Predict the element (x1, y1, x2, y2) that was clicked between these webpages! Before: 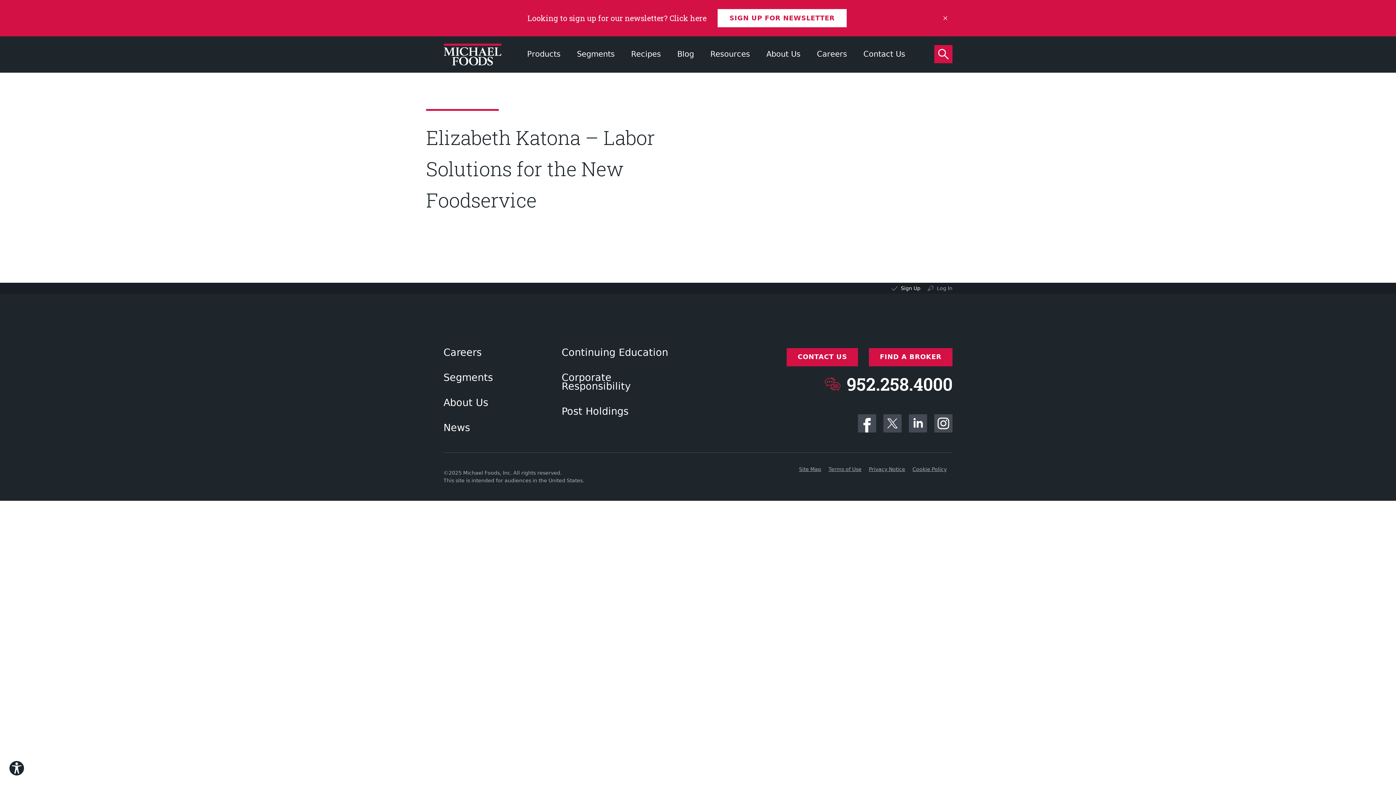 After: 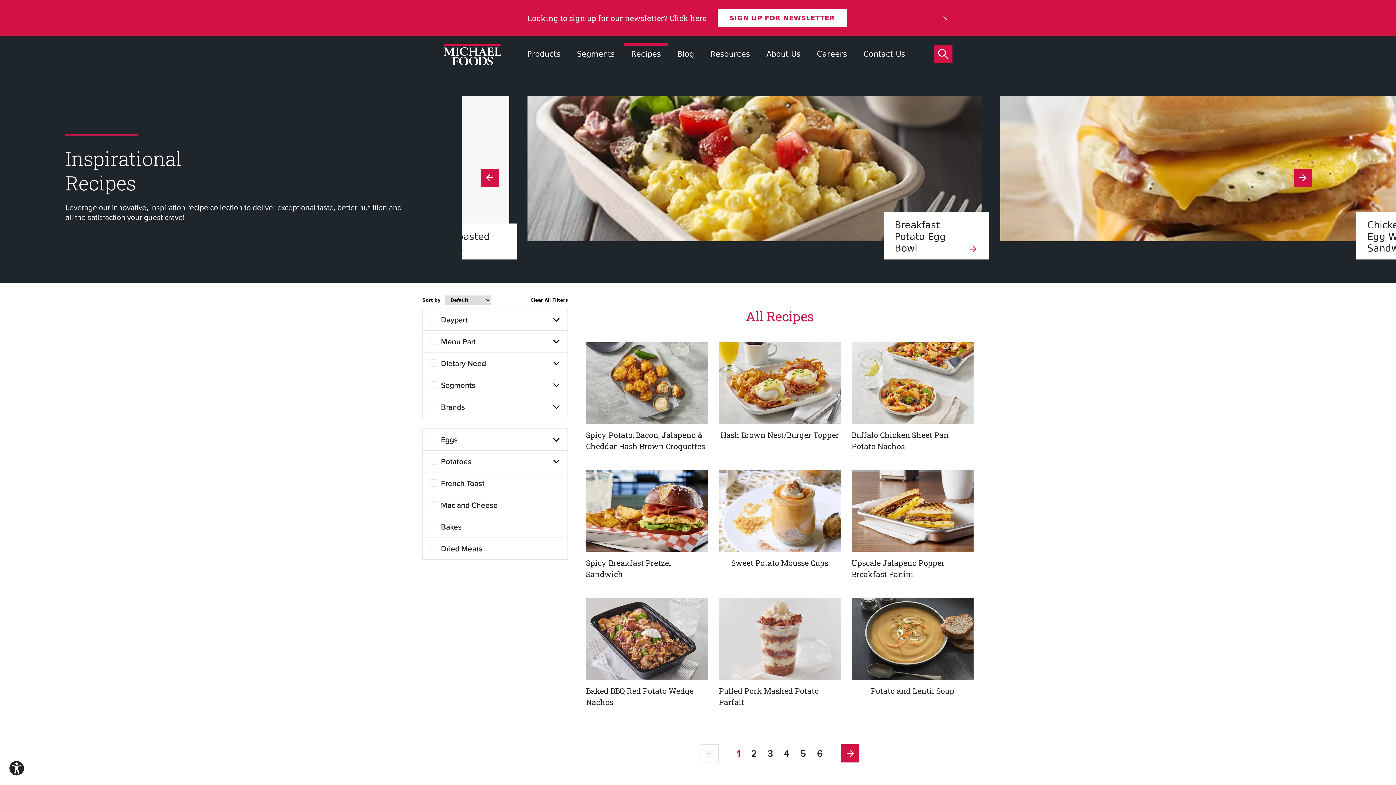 Action: bbox: (624, 43, 668, 72) label: Recipes